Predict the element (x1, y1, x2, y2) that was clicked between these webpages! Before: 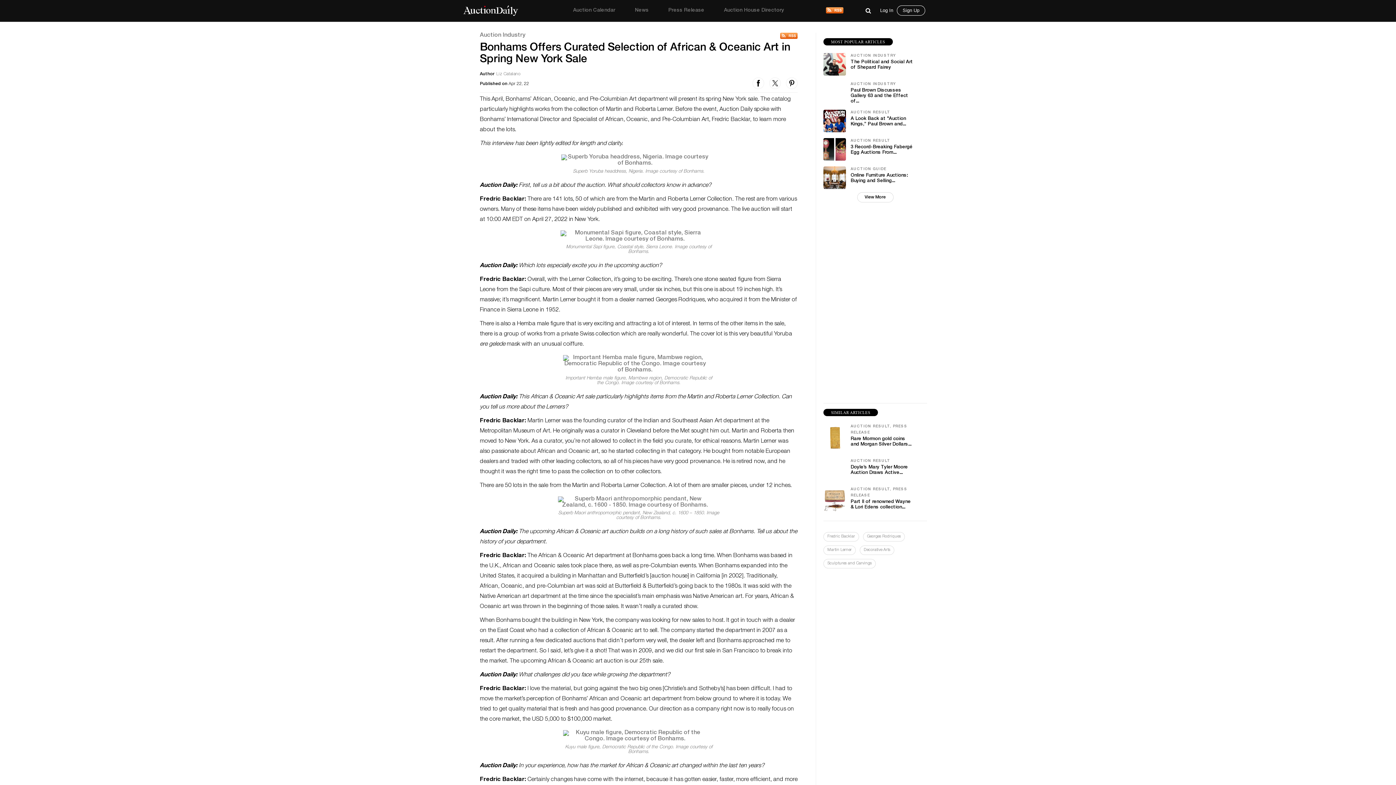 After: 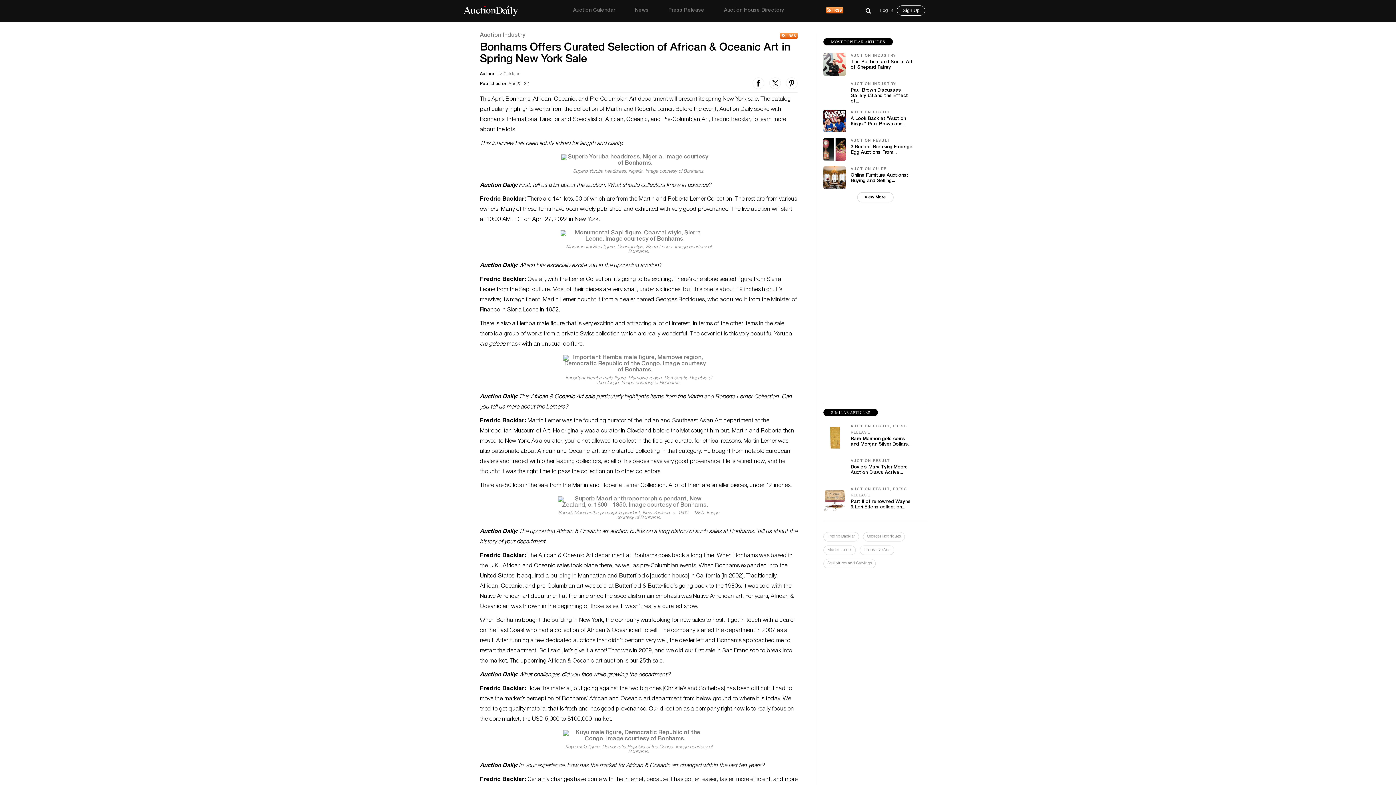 Action: bbox: (826, 7, 843, 13)